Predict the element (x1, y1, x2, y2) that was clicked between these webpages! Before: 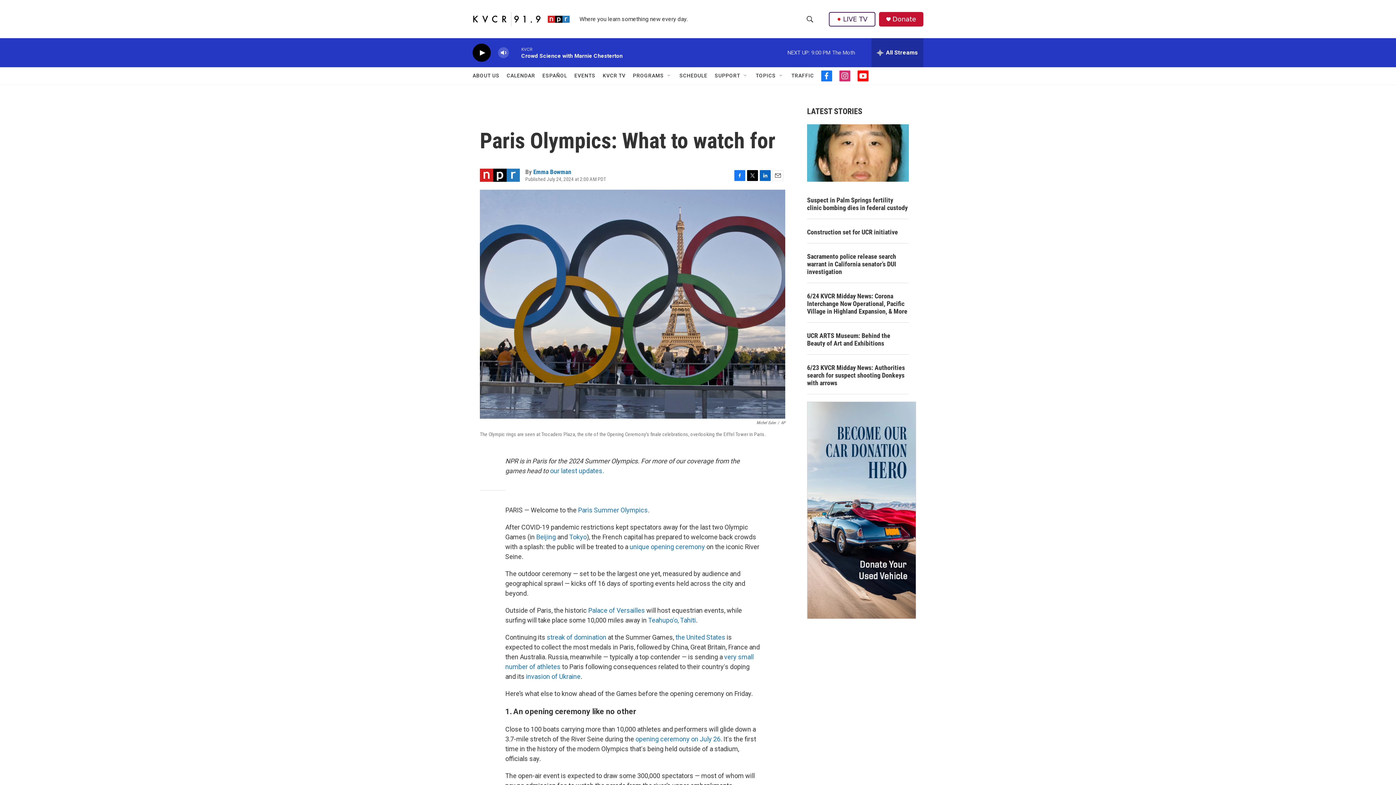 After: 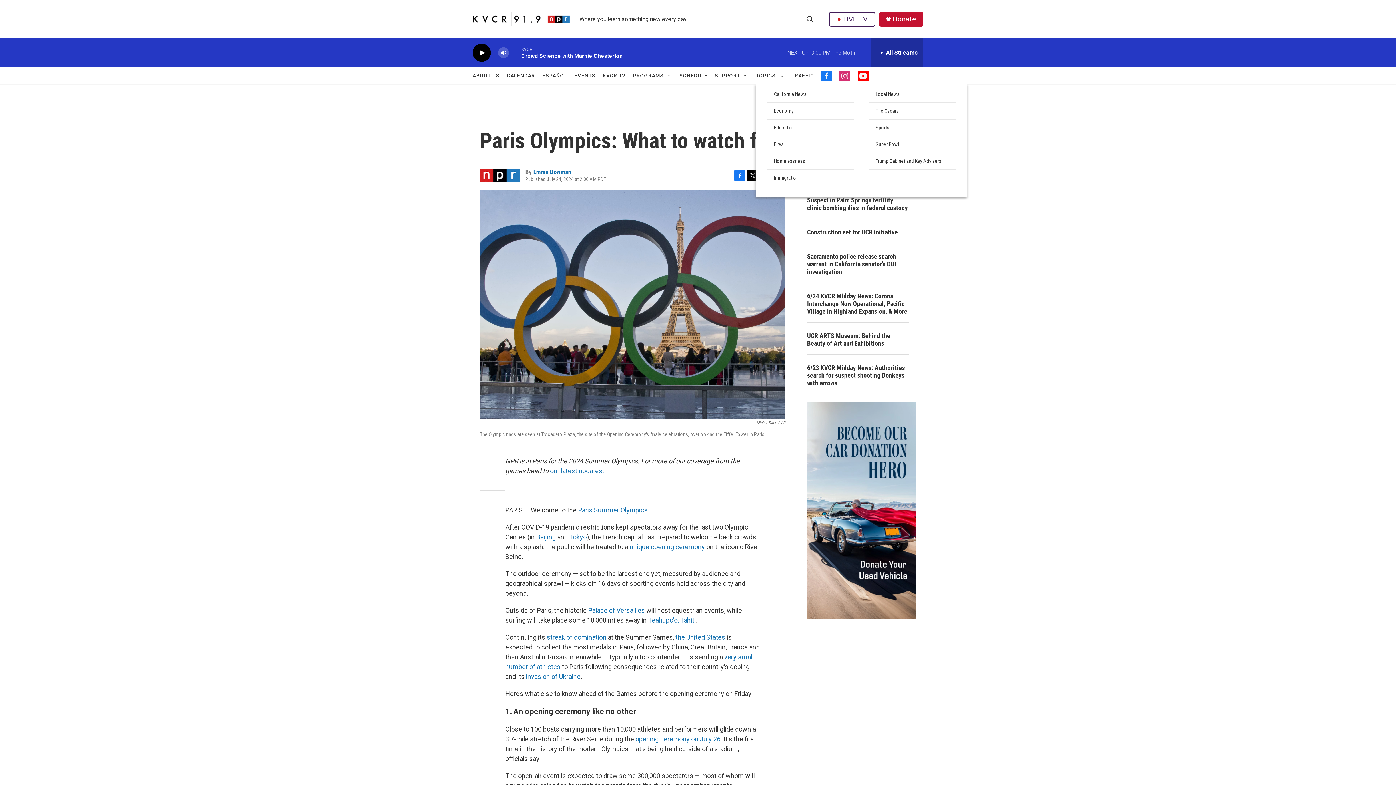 Action: label: Open Sub Navigation bbox: (778, 72, 784, 78)